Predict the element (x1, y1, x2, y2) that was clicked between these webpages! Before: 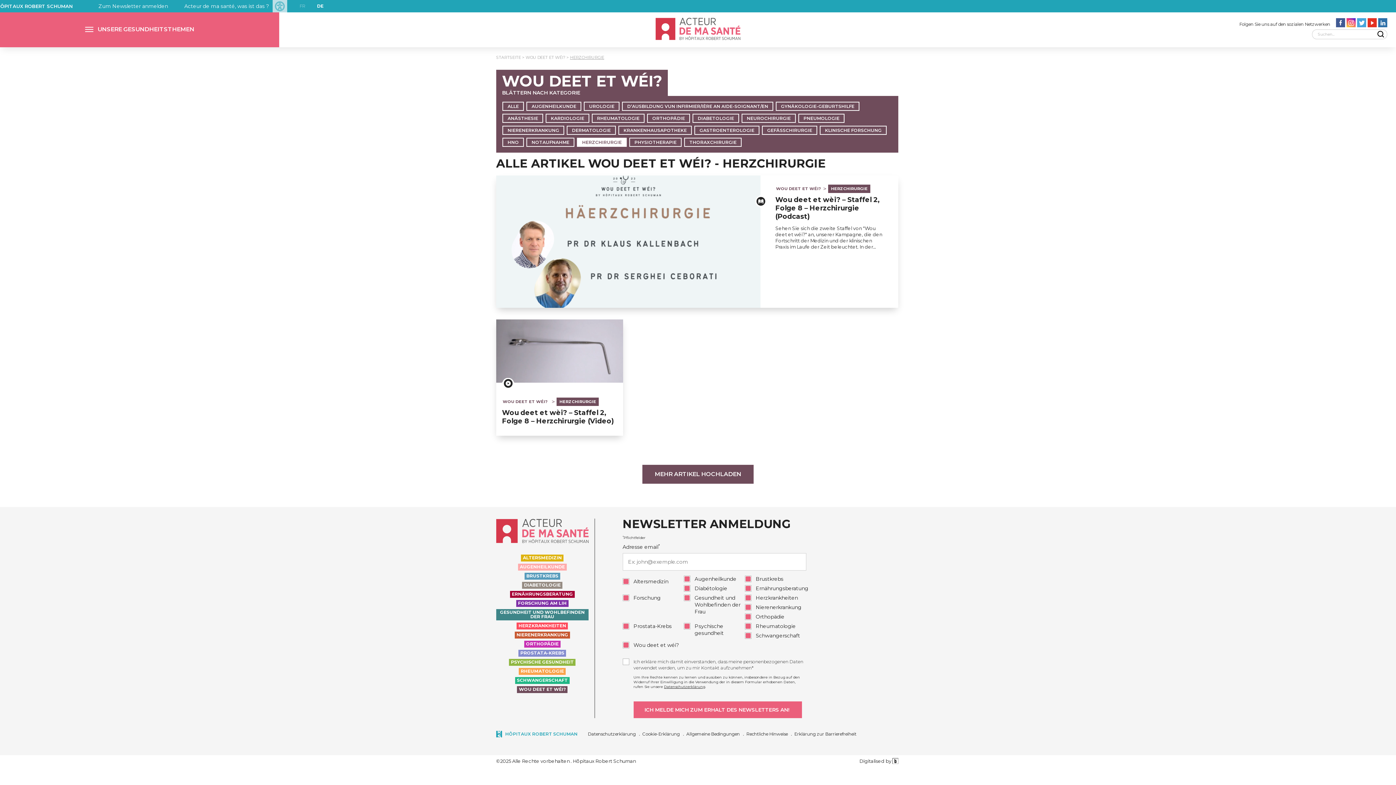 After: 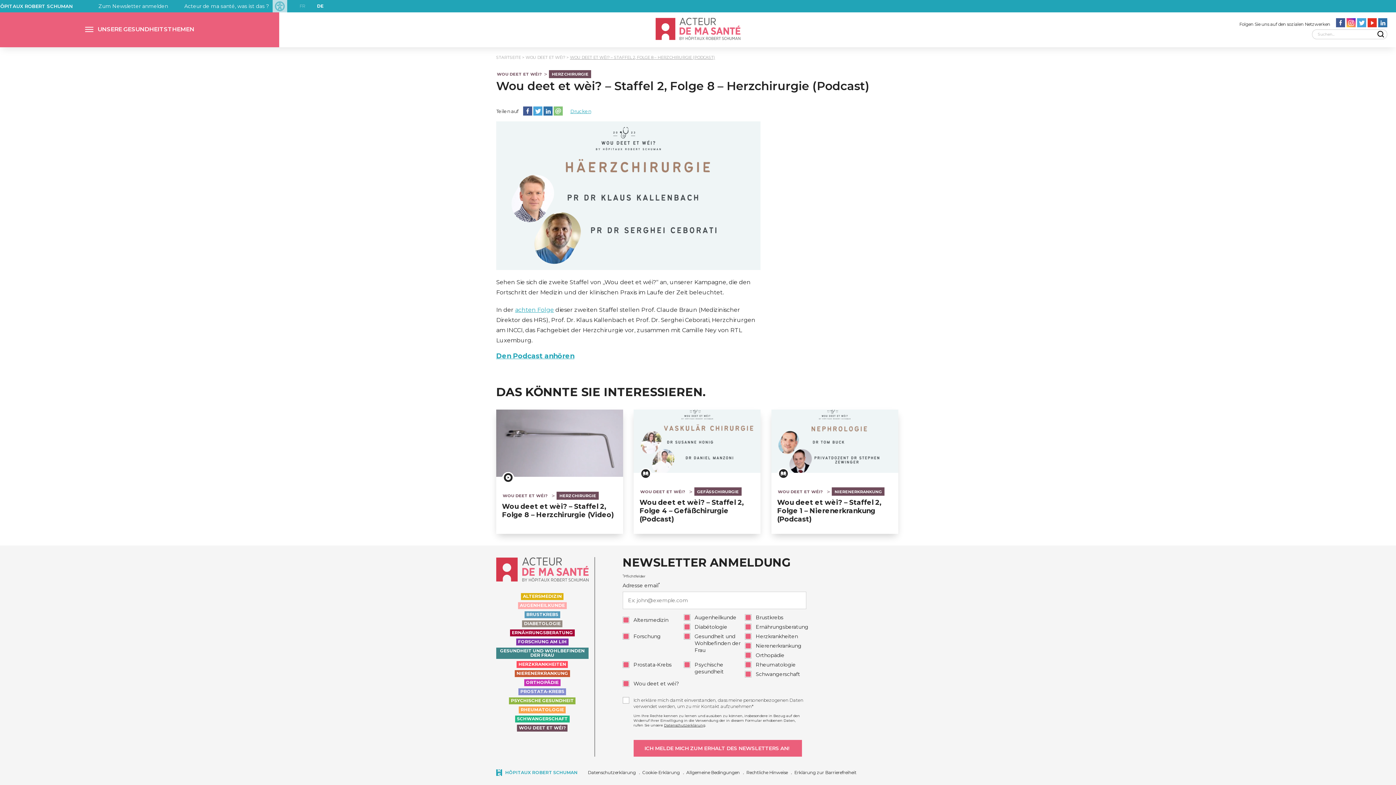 Action: label: Wou deet et wèi? – Staffel 2, Folge 8 – Herzchirurgie (Podcast) bbox: (775, 195, 880, 220)